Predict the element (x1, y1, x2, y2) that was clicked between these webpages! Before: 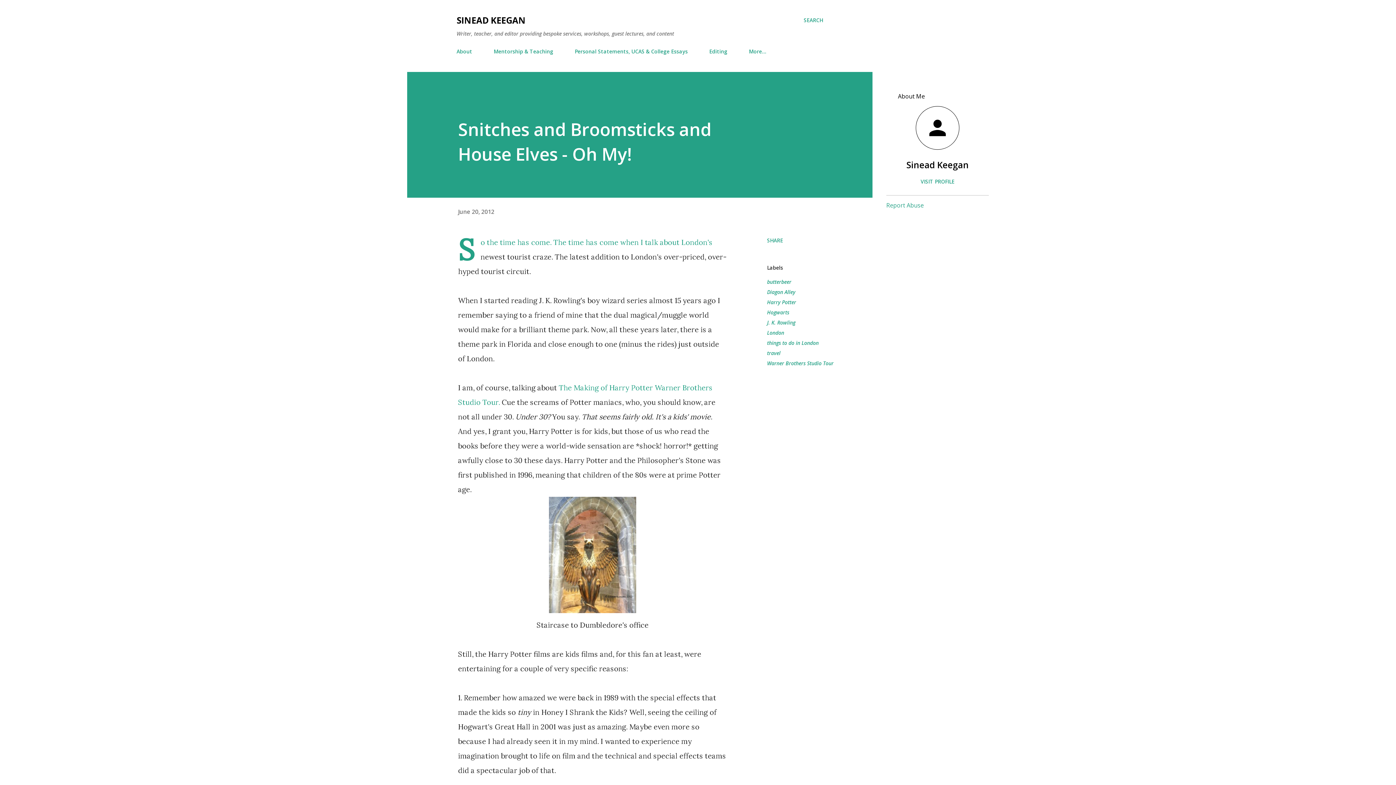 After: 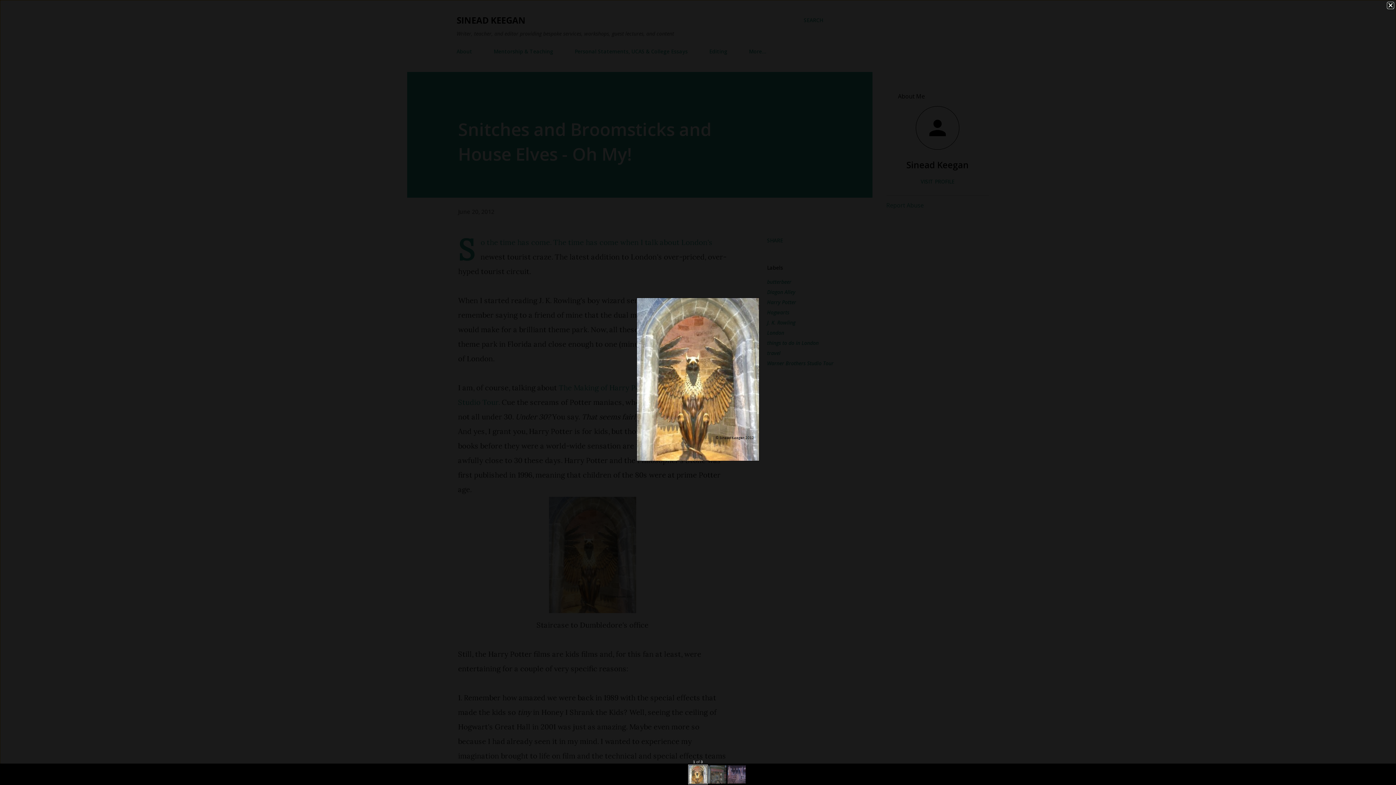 Action: bbox: (549, 497, 636, 618)